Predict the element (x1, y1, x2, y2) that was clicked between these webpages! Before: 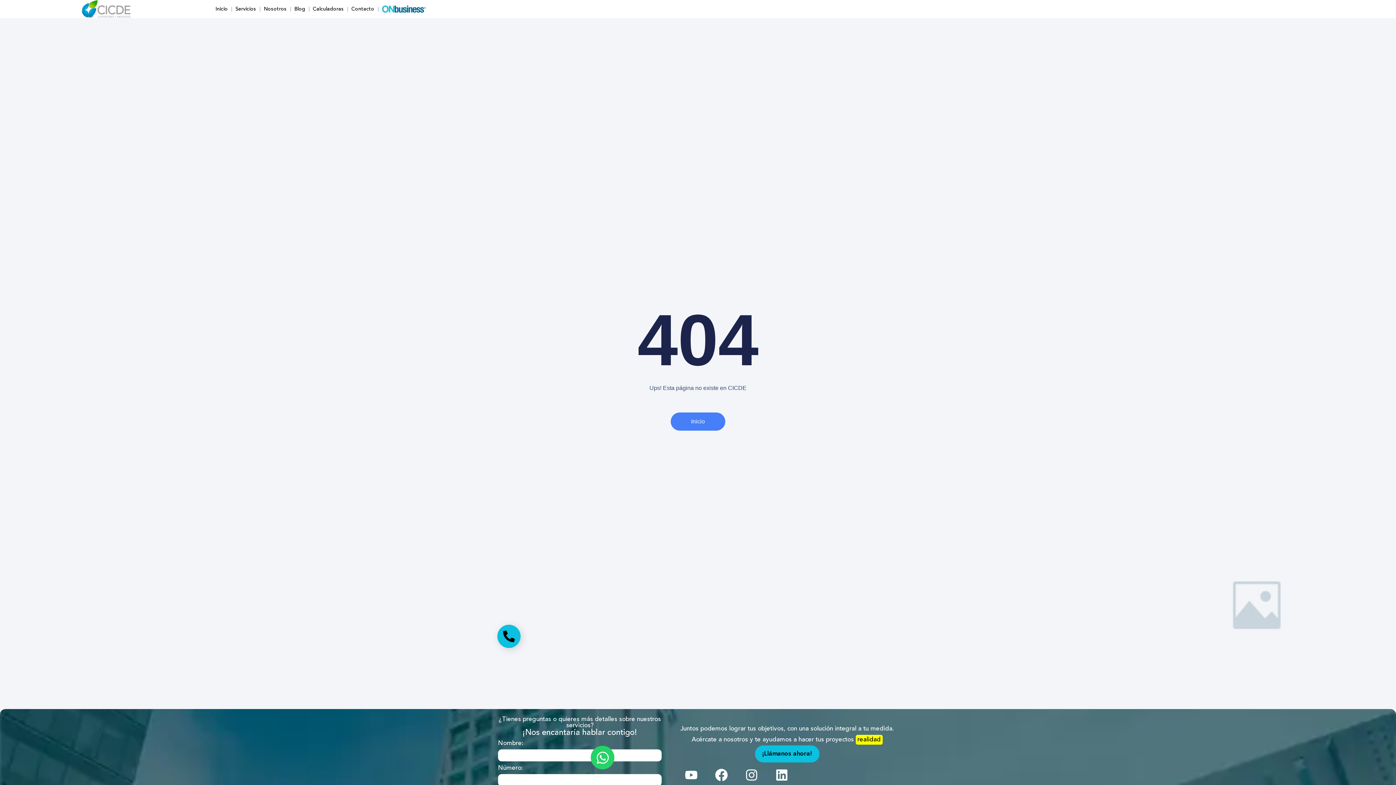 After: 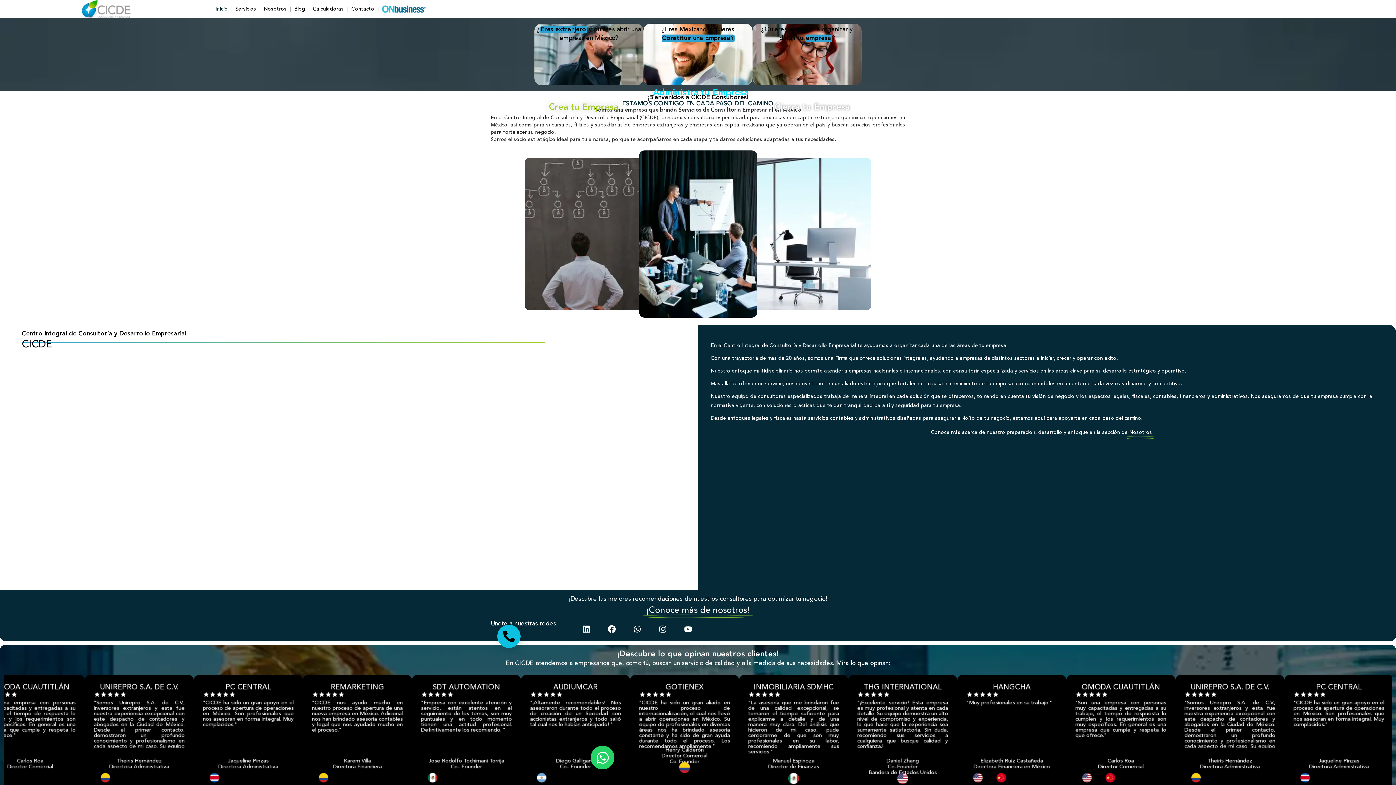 Action: label: Inicio bbox: (212, -1, 231, 19)